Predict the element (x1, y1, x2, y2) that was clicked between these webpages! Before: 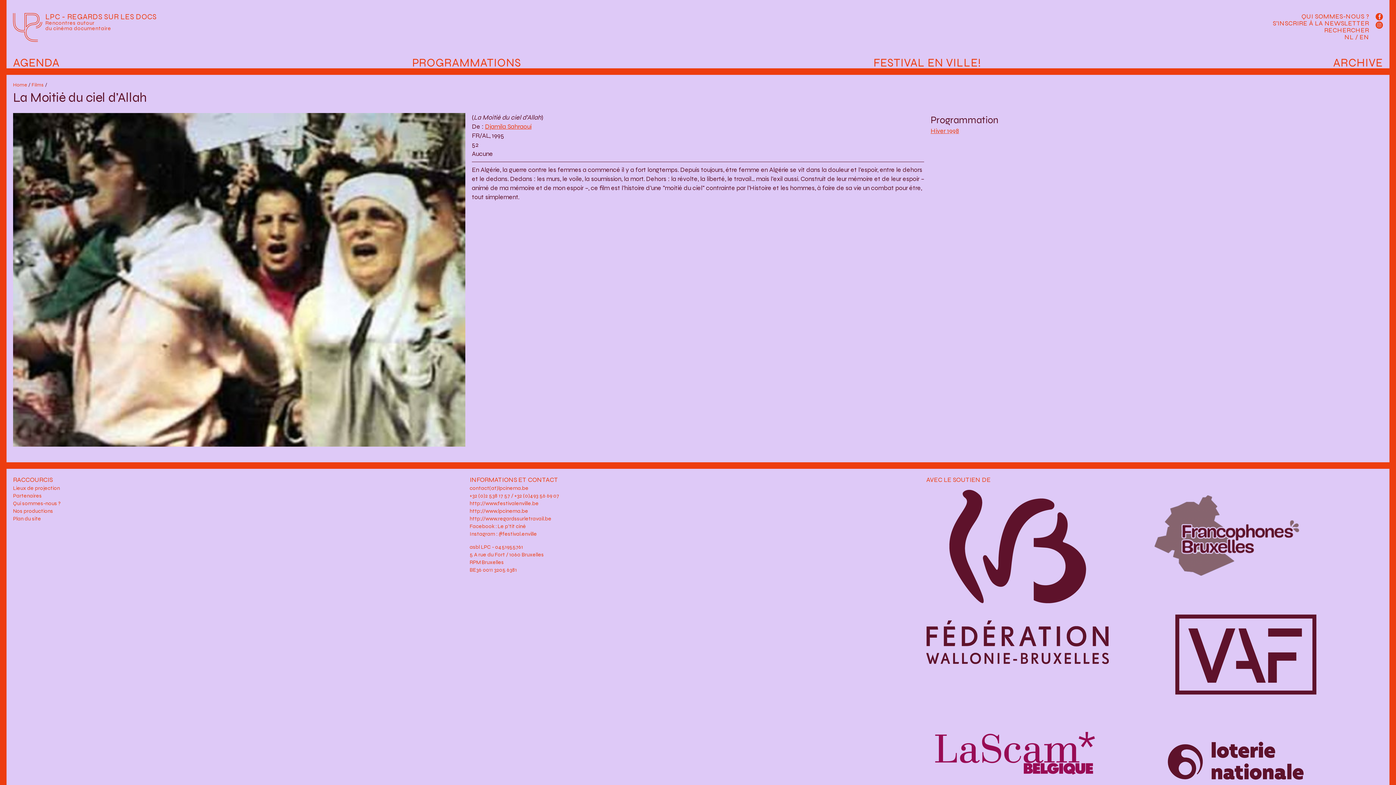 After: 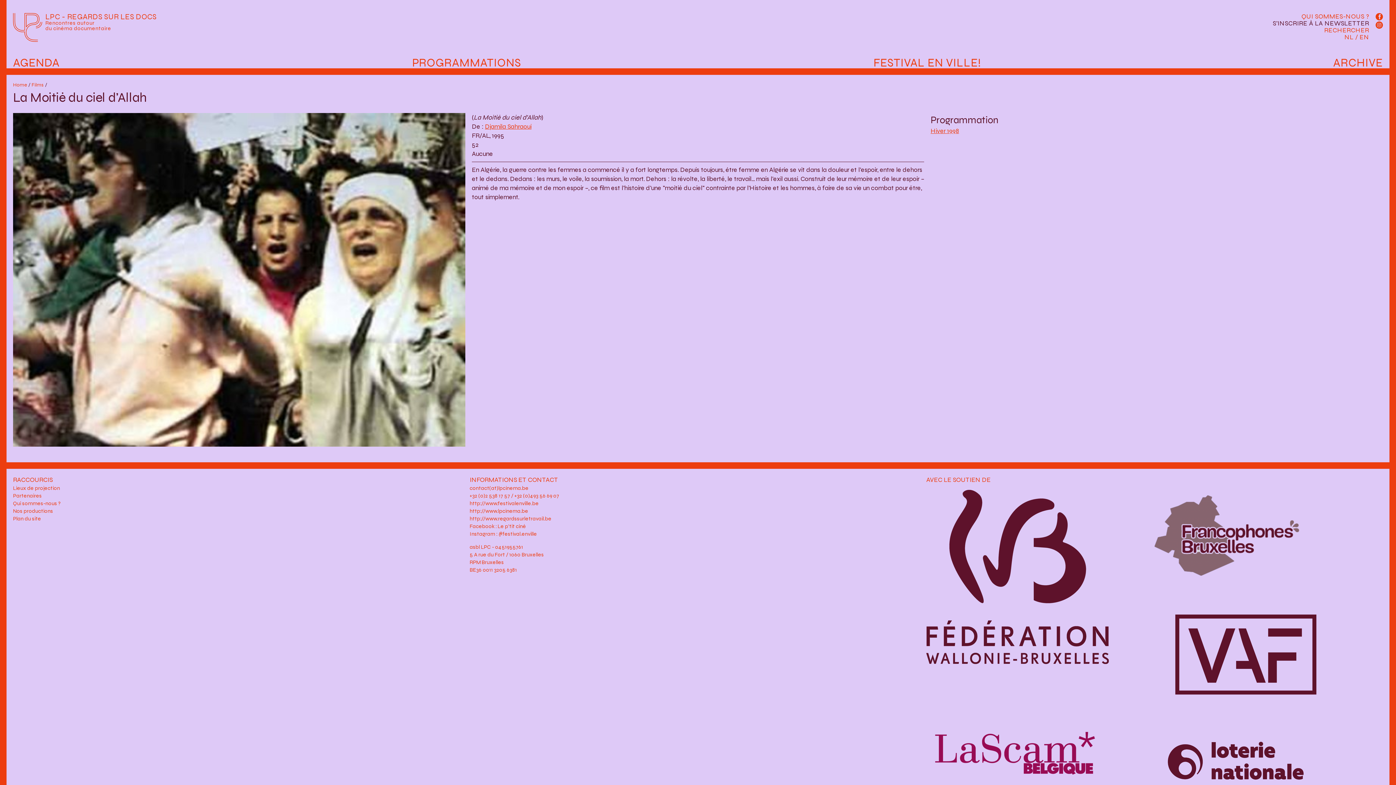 Action: label: S'INSCRIRE À LA NEWSLETTER bbox: (1273, 19, 1369, 27)